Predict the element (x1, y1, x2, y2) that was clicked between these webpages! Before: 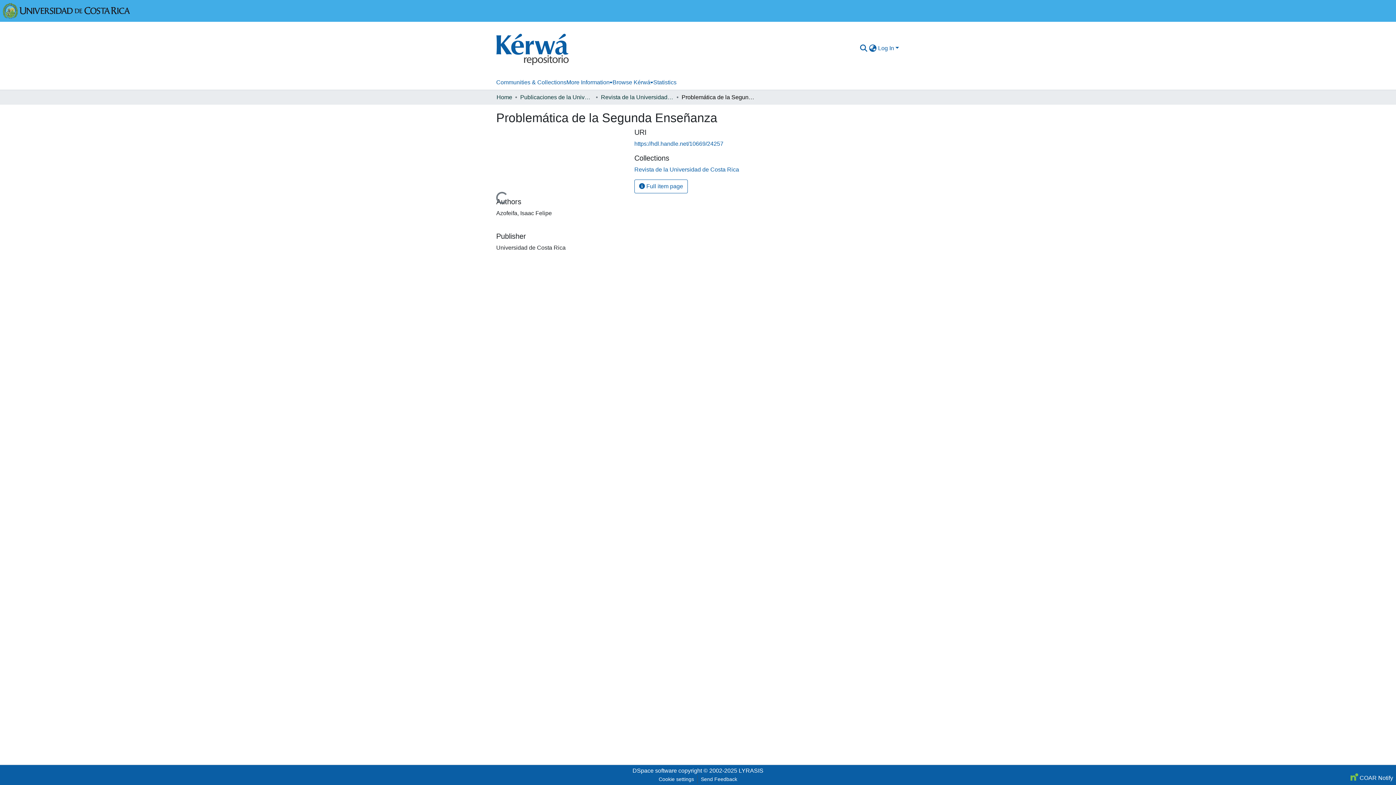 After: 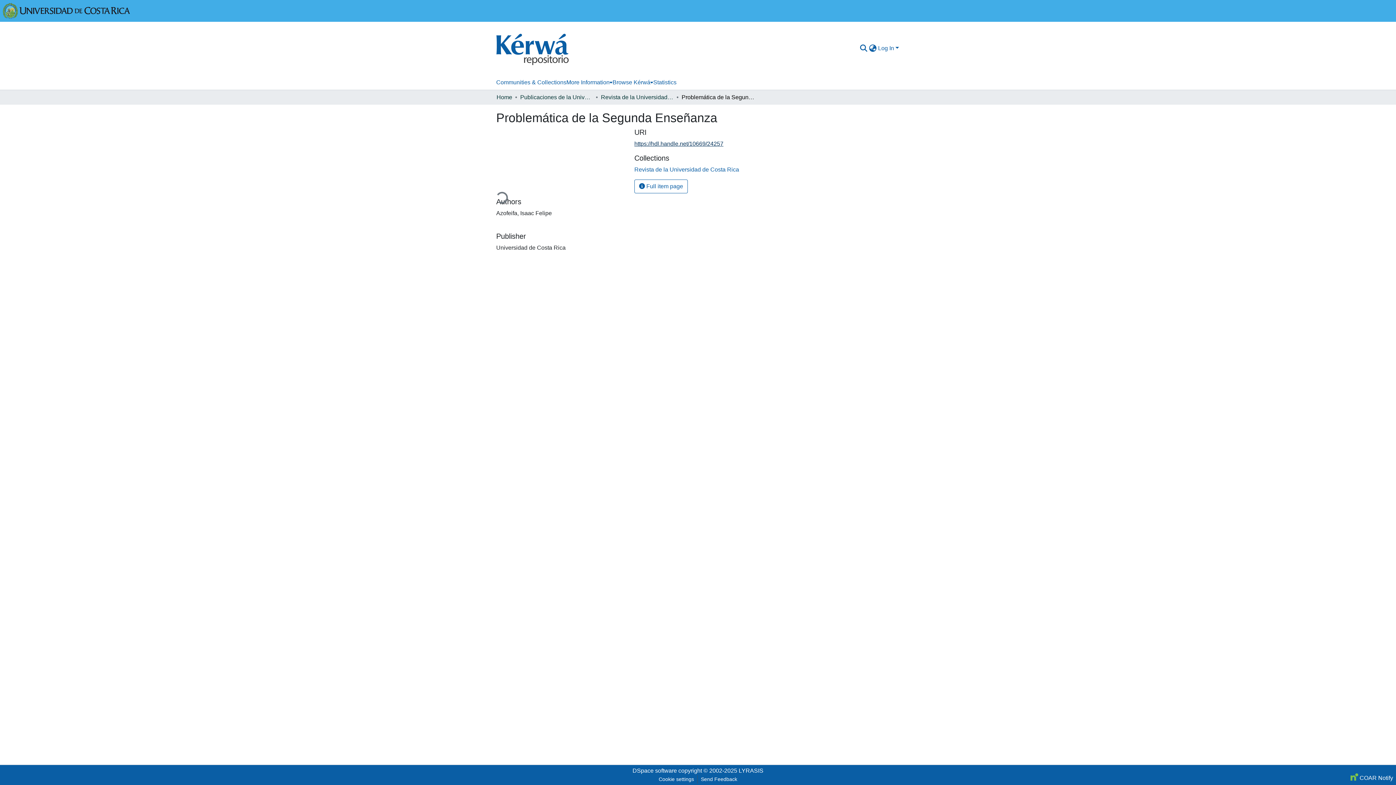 Action: bbox: (634, 140, 723, 146) label: https://hdl.handle.net/10669/24257